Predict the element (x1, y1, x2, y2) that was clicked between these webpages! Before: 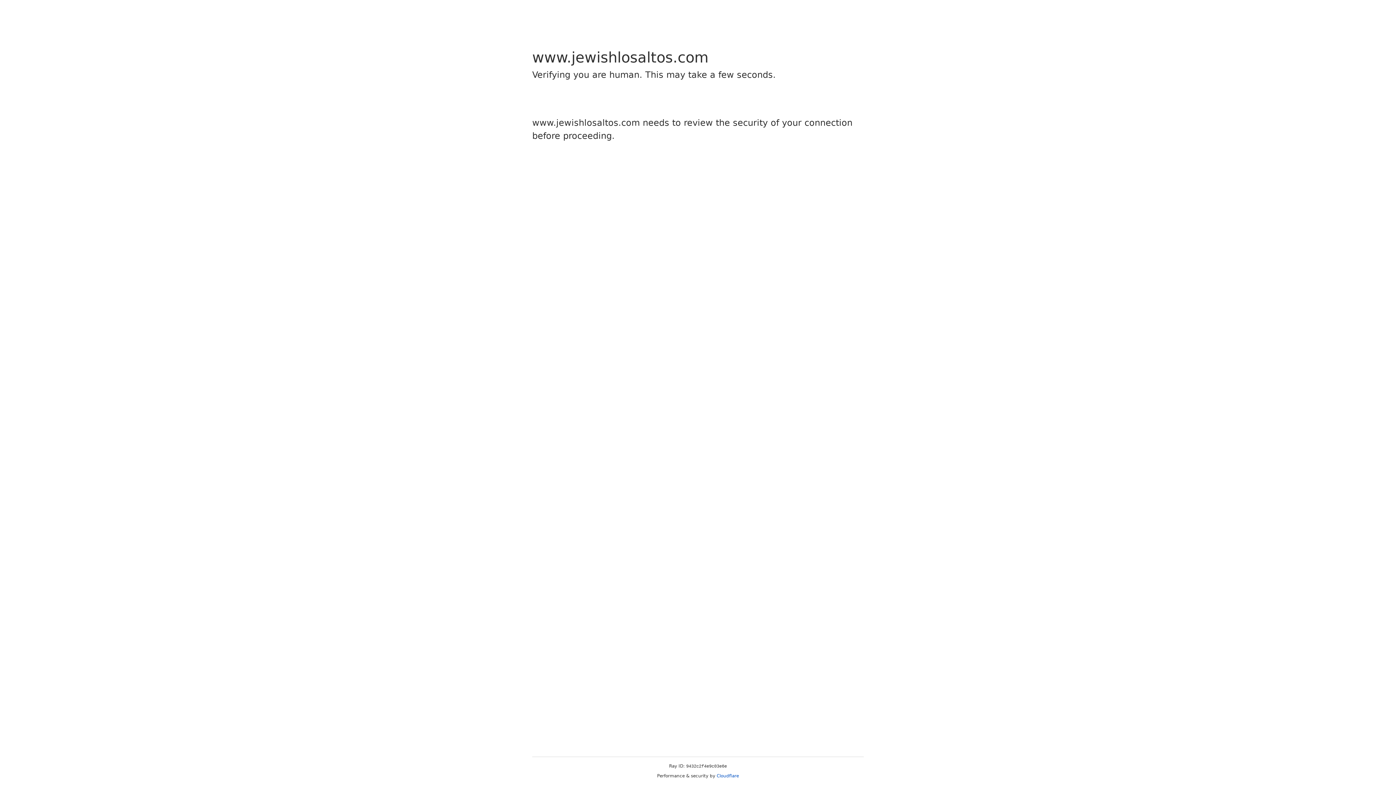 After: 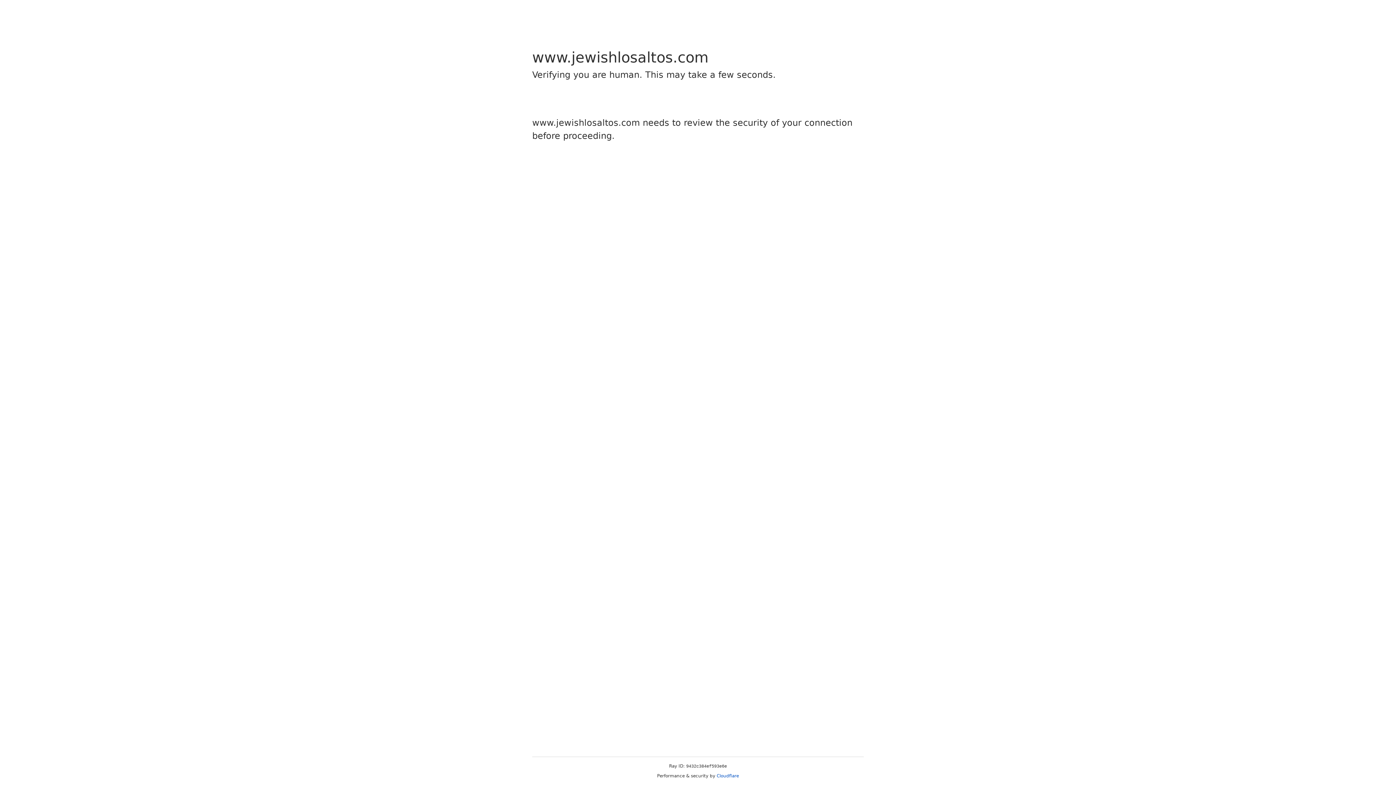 Action: bbox: (716, 773, 739, 778) label: Cloudflare